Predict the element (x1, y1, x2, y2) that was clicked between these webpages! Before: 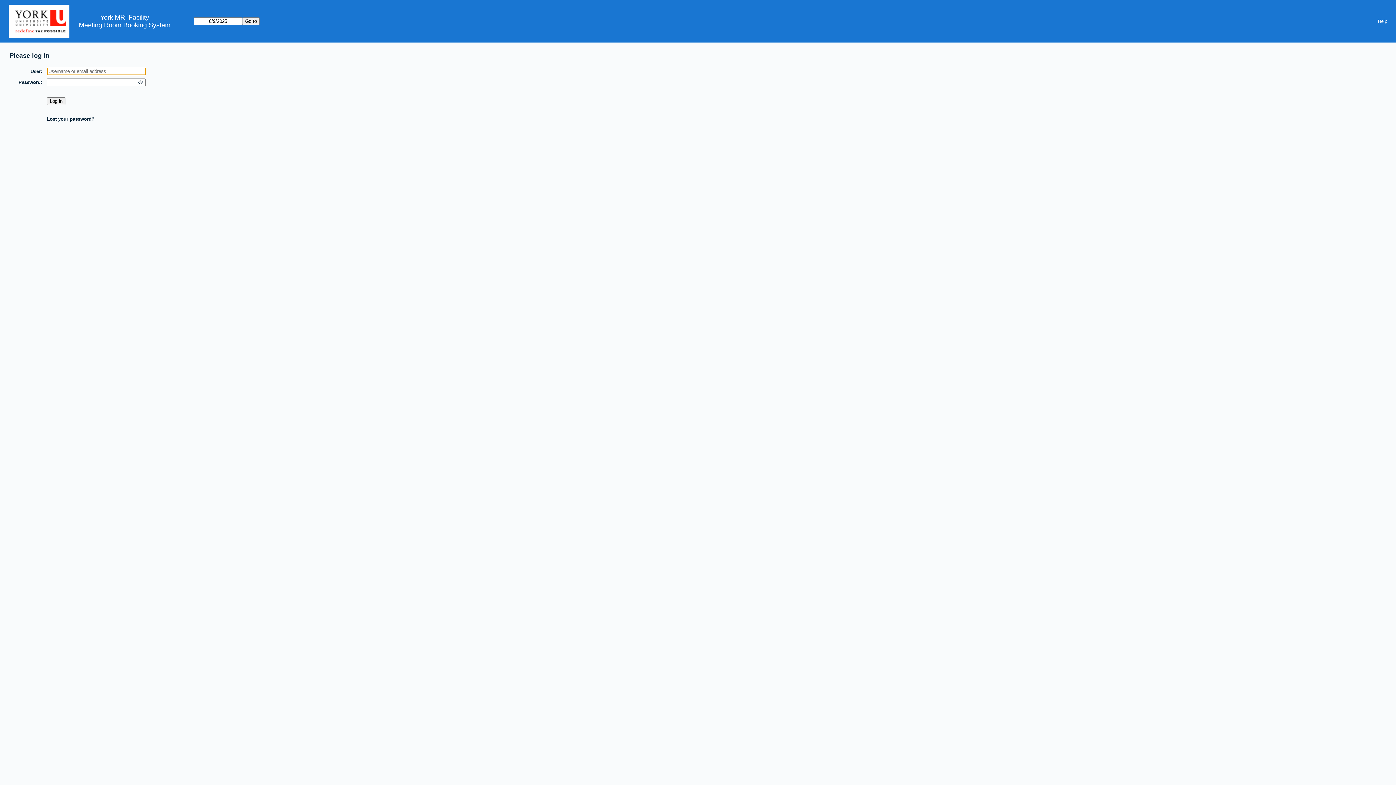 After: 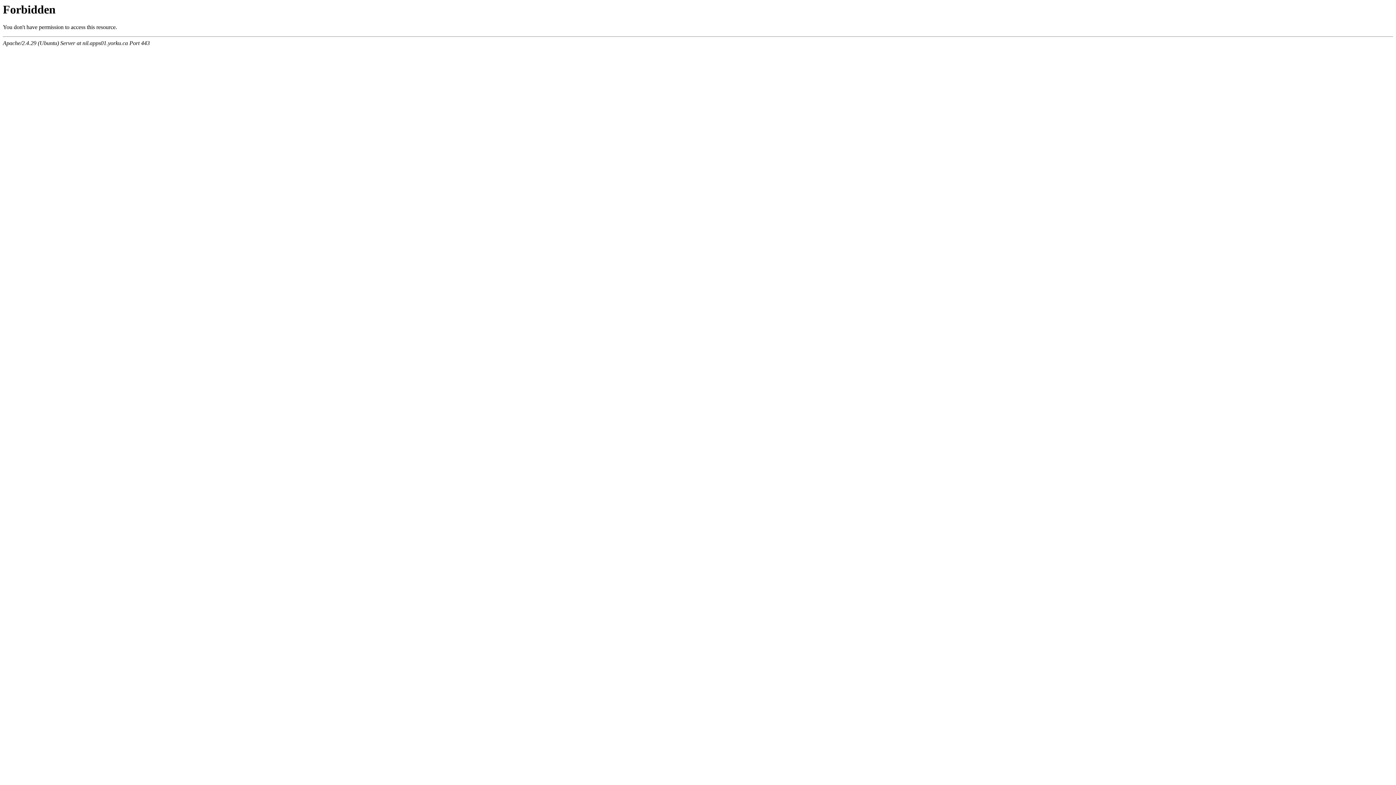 Action: label: York MRI Facility bbox: (100, 13, 149, 21)